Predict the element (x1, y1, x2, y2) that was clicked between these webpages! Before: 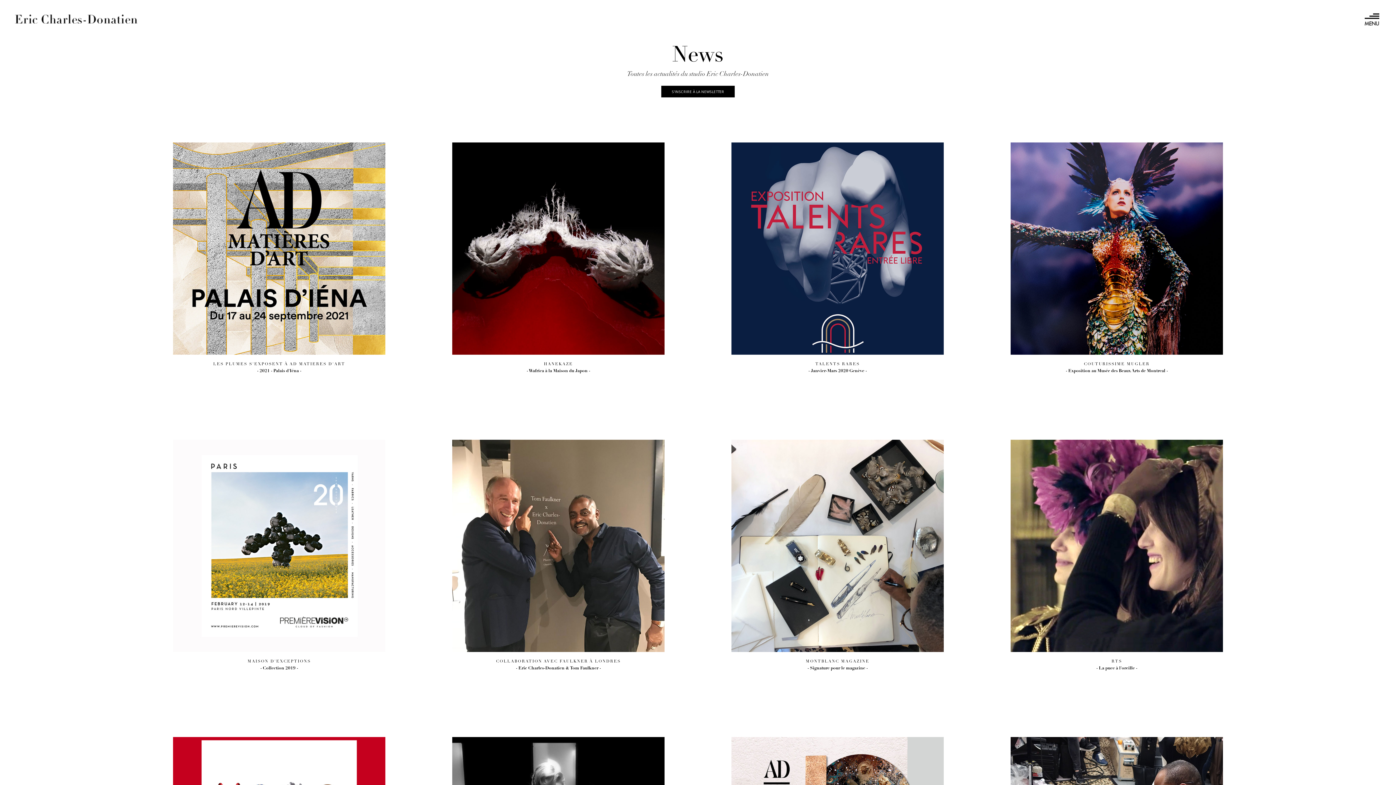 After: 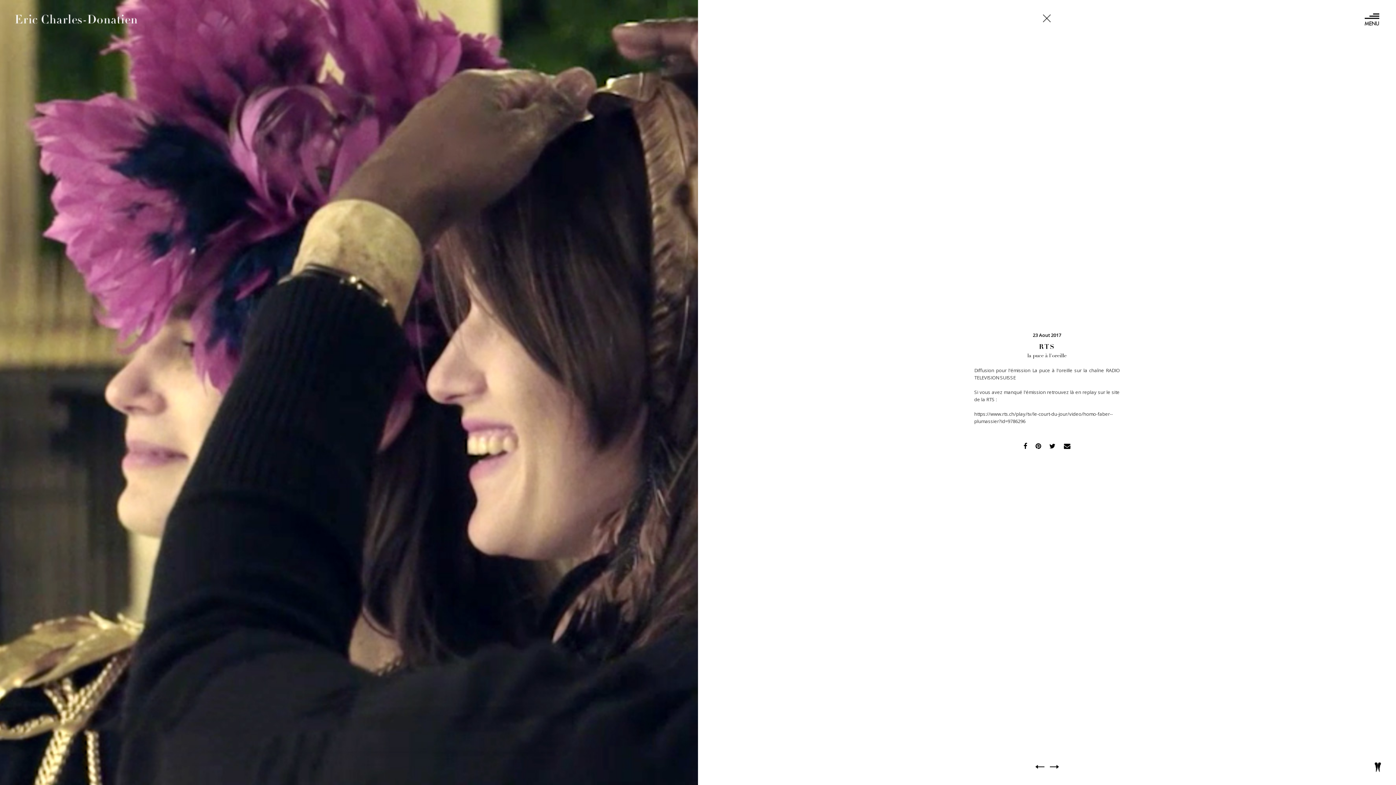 Action: bbox: (1010, 440, 1223, 670) label: RTS
- La puce à l'oreille -